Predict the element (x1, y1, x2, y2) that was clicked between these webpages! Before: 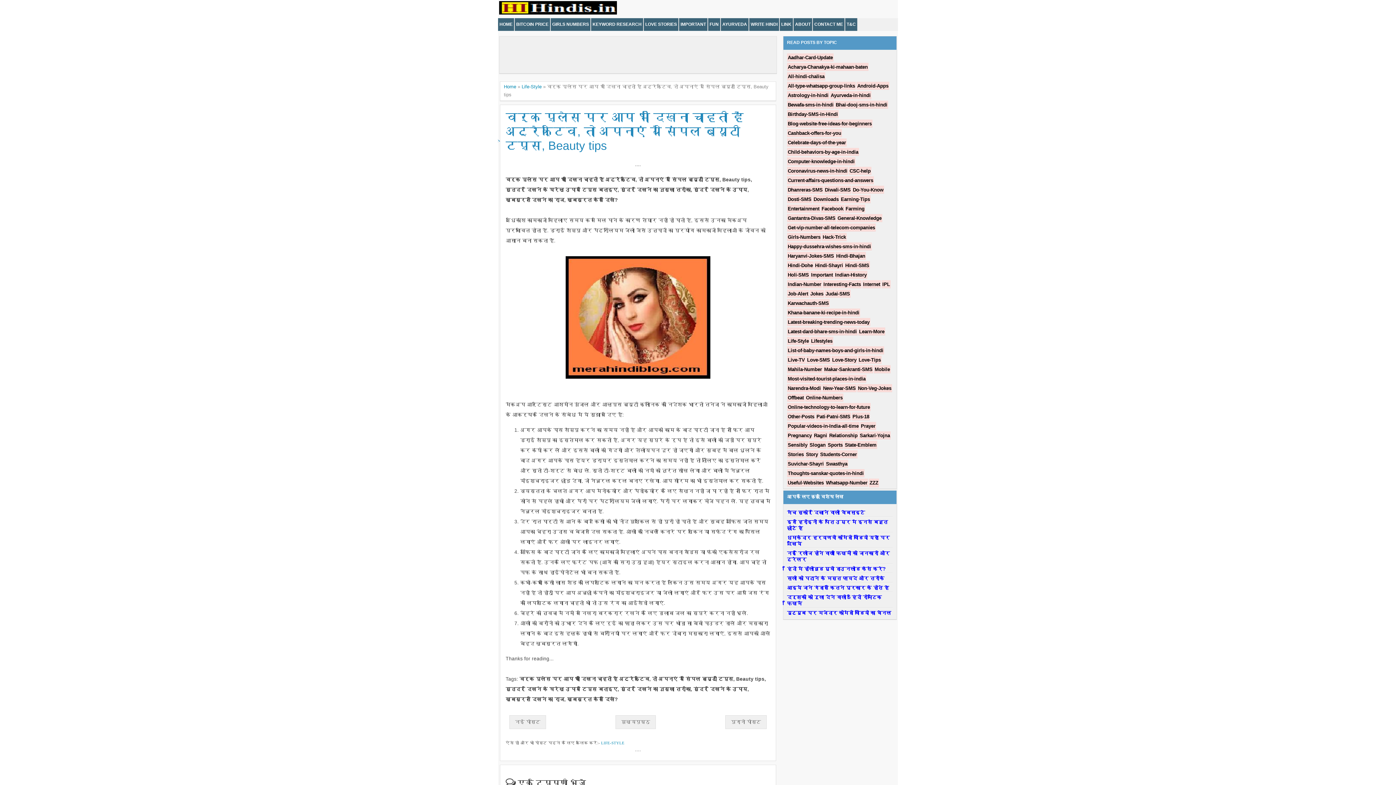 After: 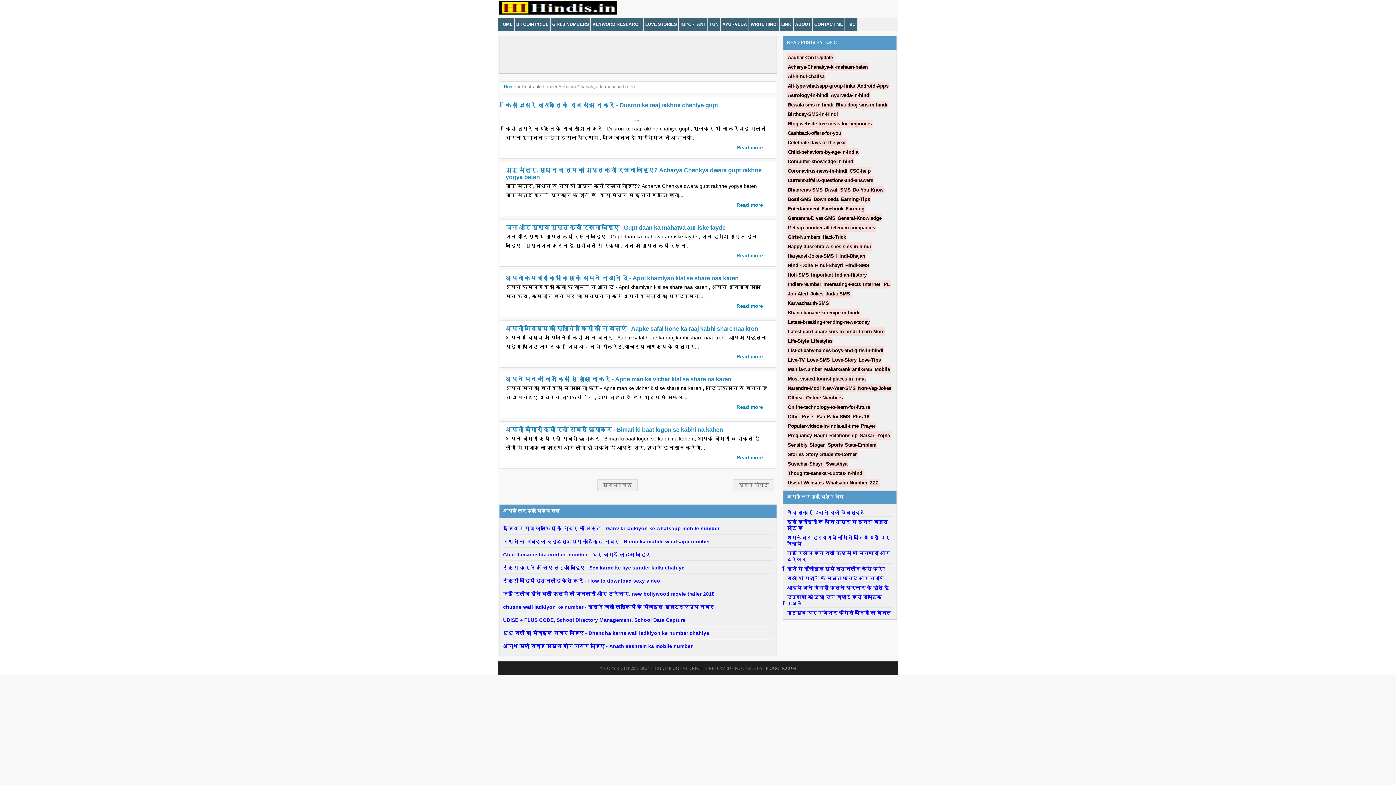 Action: label: Acharya-Chanakya-ki-mahaan-baten bbox: (788, 64, 868, 69)